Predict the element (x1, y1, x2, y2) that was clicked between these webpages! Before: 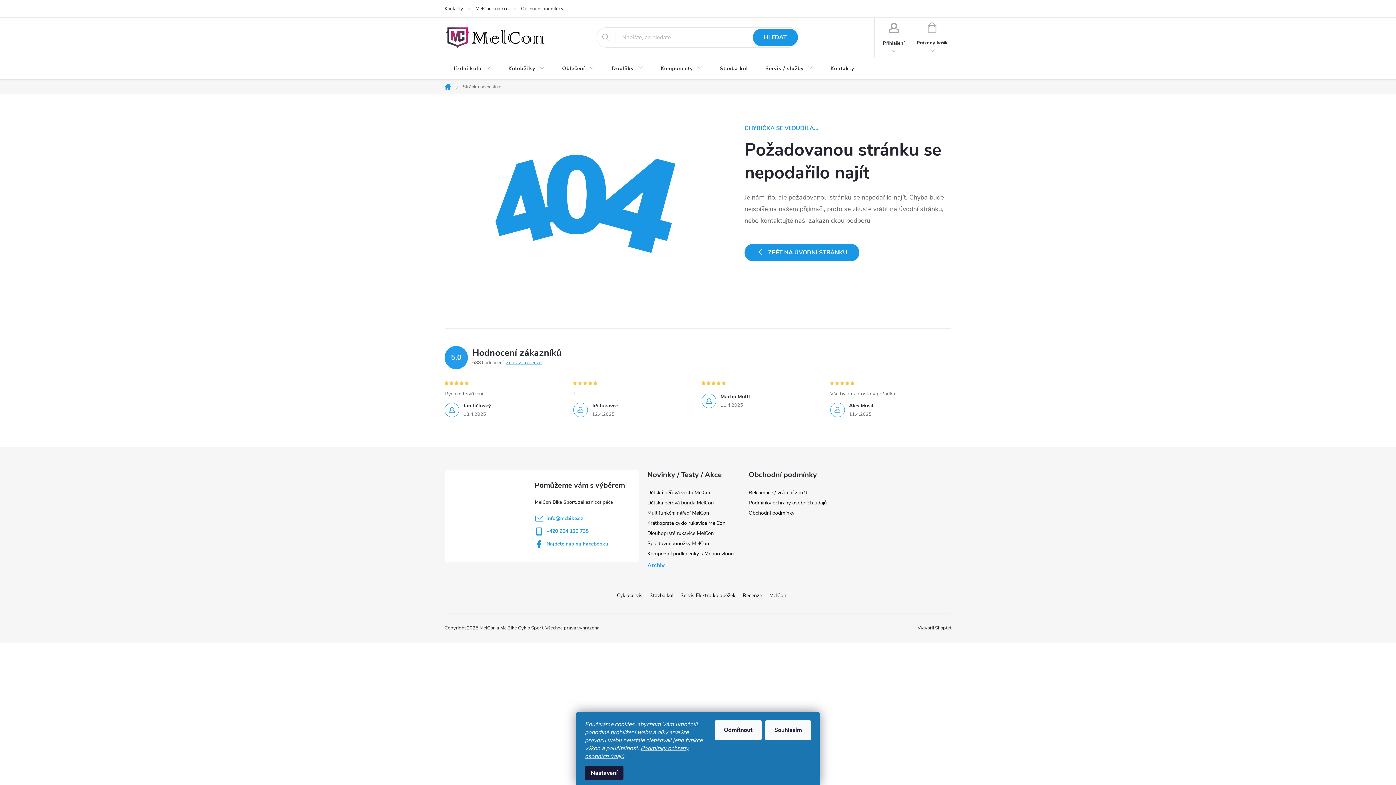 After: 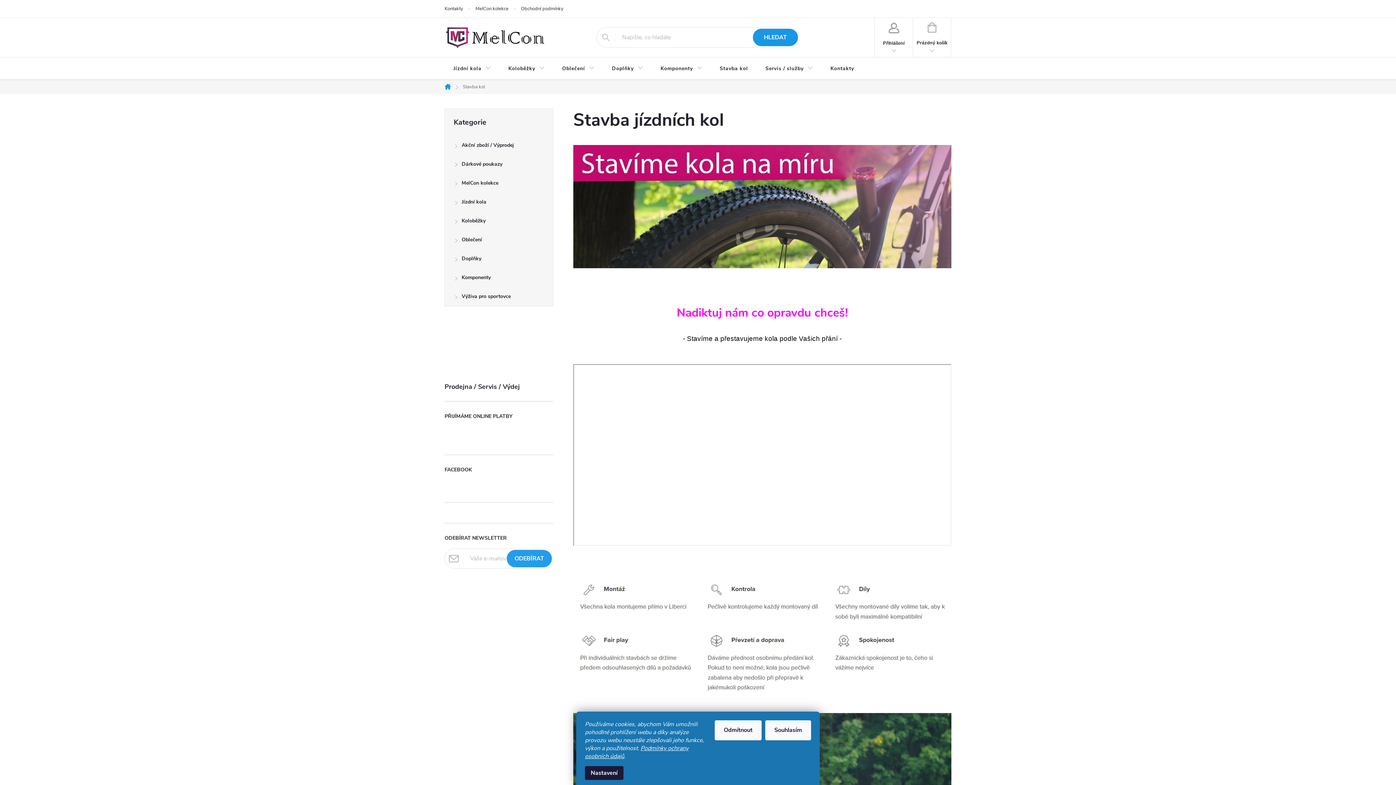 Action: bbox: (711, 57, 756, 80) label: Stavba kol